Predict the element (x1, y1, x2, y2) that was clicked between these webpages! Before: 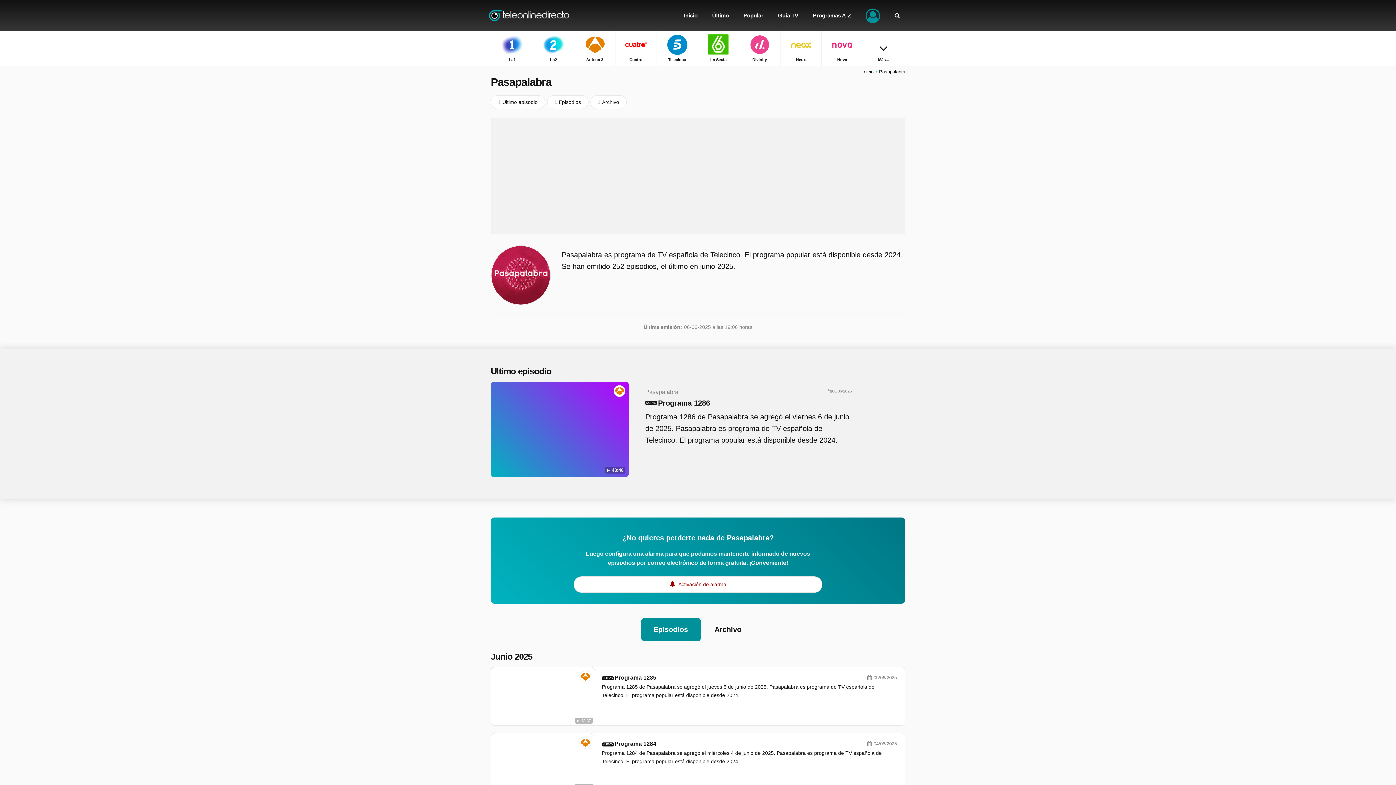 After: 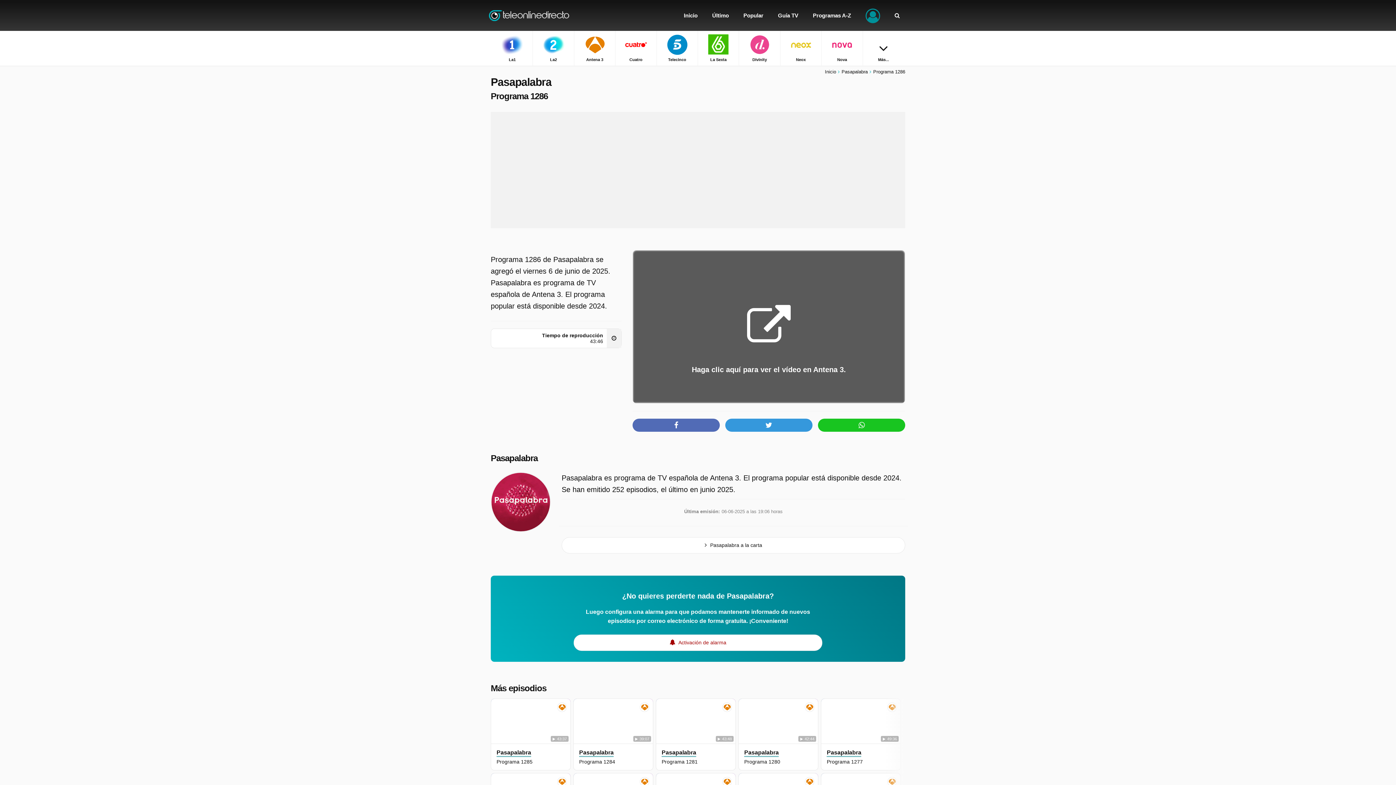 Action: label: Programa 1286 bbox: (645, 399, 854, 407)